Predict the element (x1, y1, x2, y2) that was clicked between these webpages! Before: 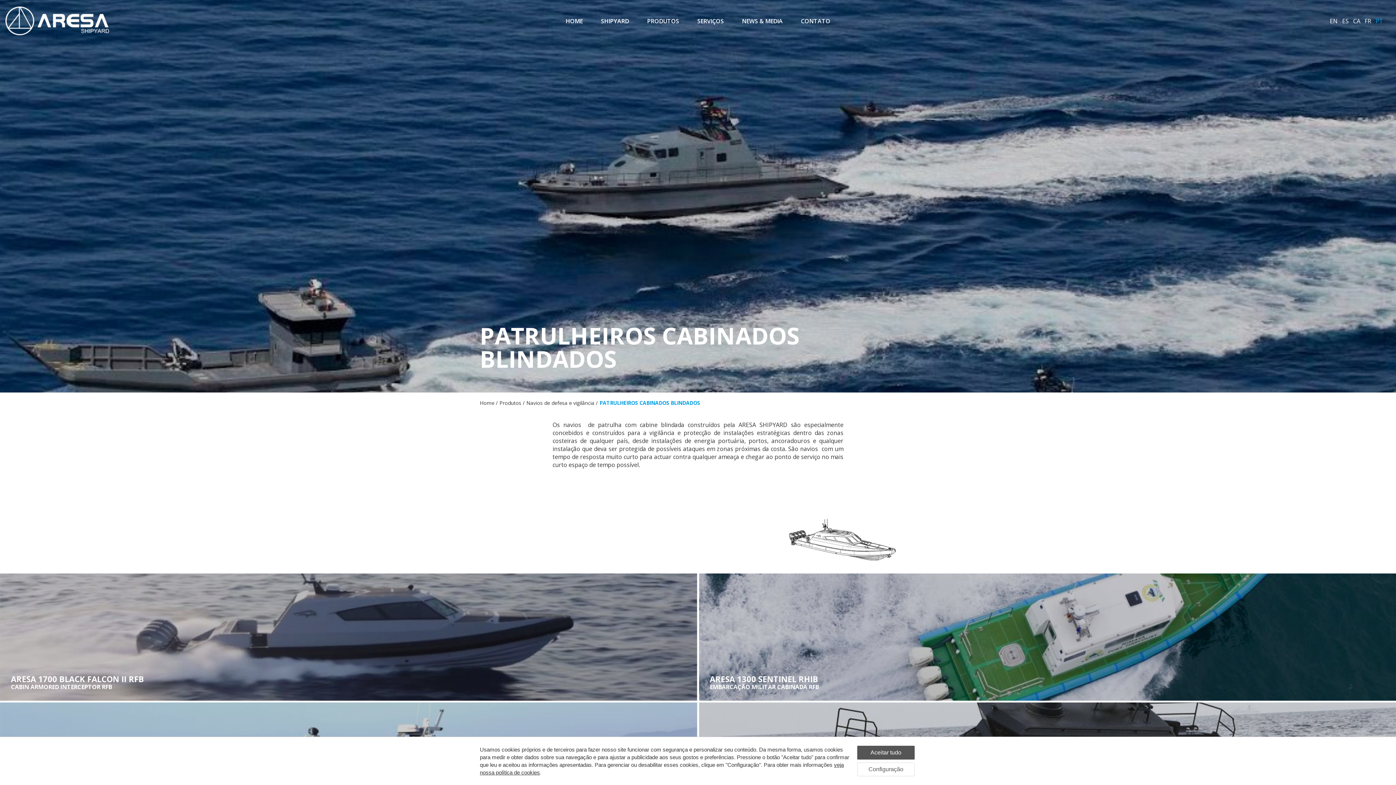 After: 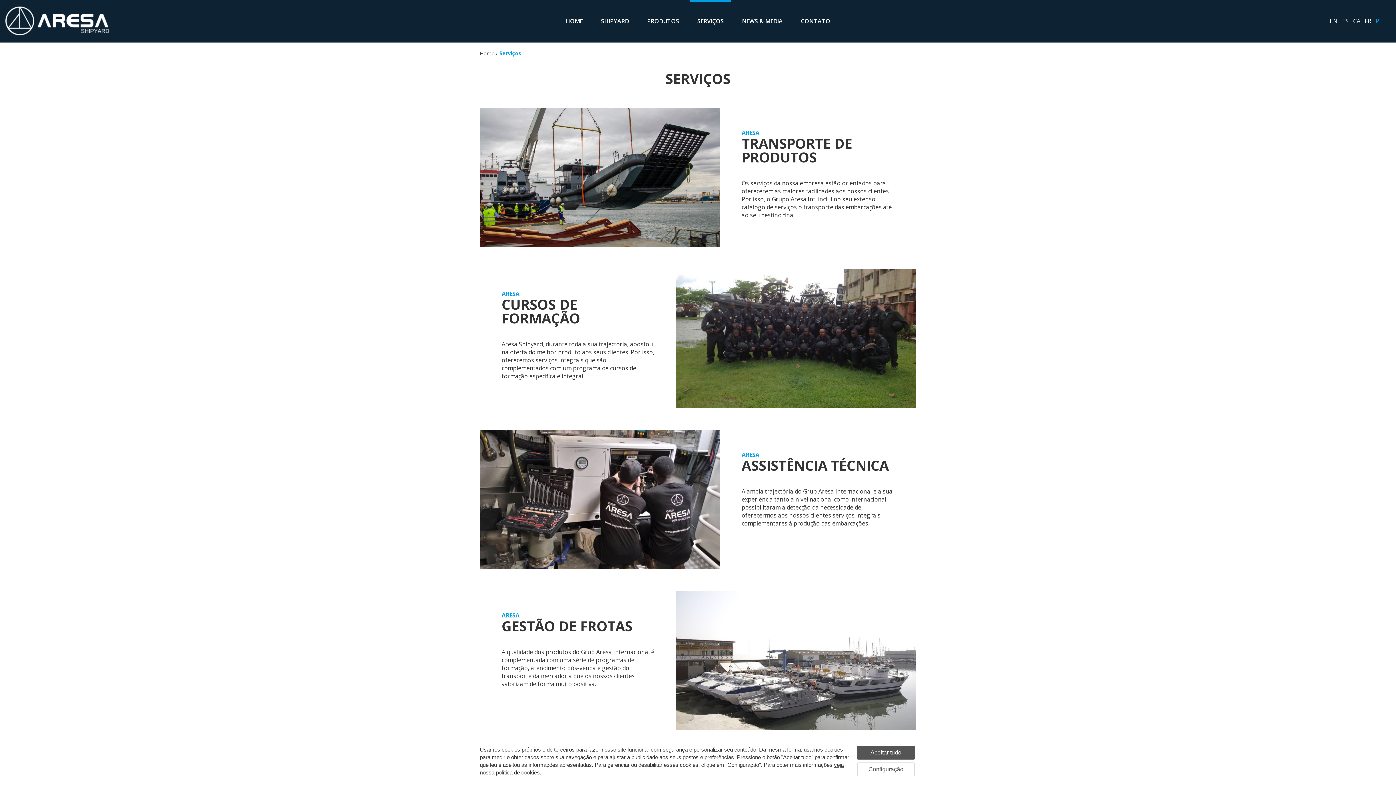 Action: bbox: (690, 0, 731, 33) label: SERVIÇOS